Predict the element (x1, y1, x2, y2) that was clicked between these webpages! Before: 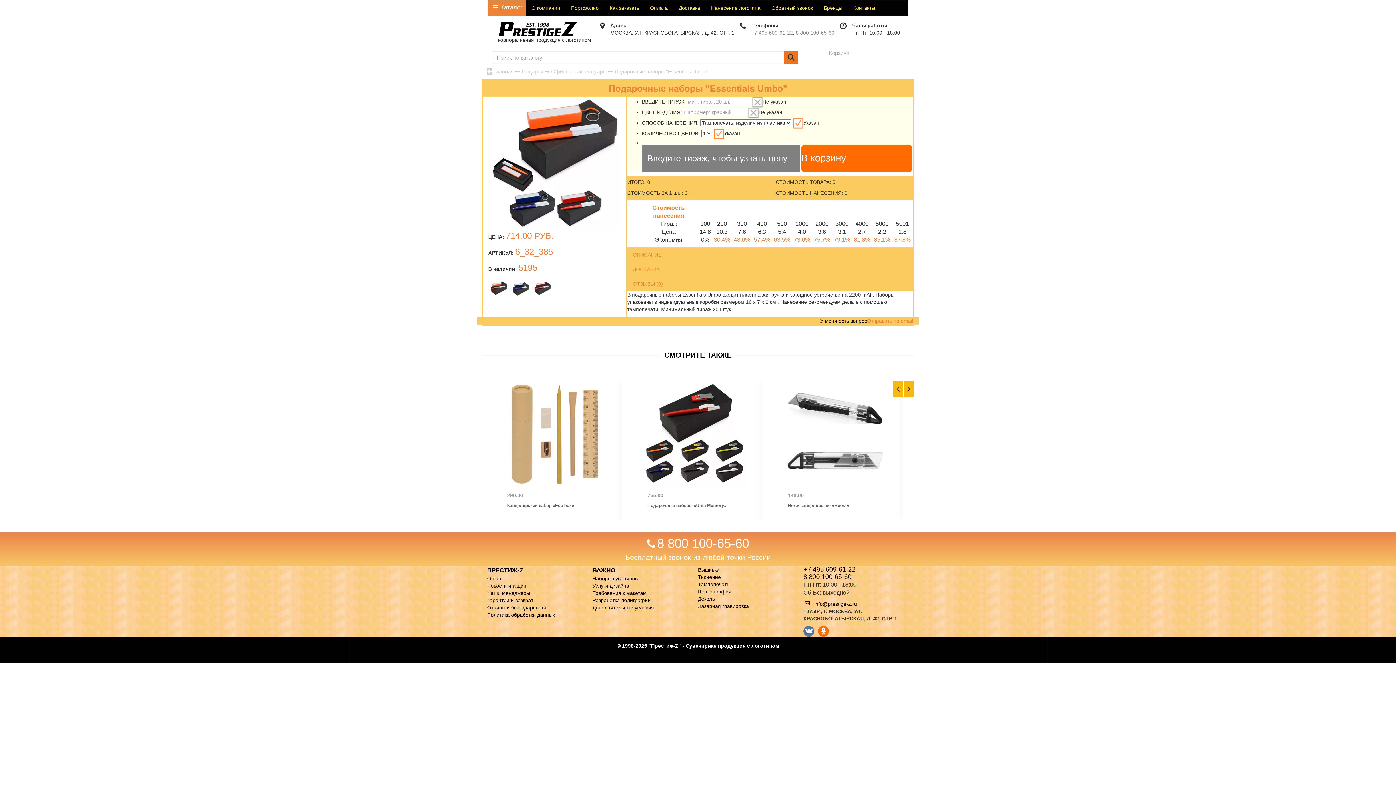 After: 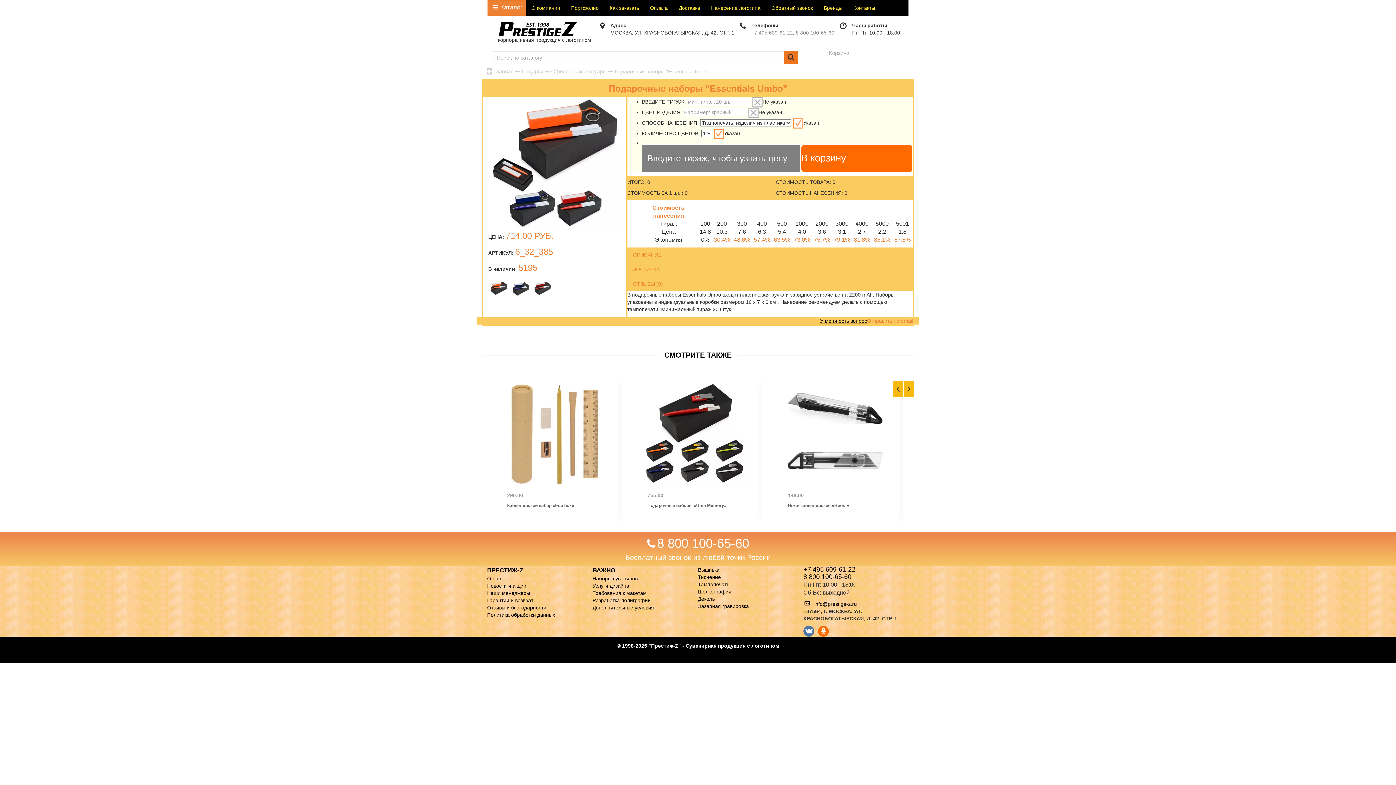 Action: bbox: (751, 29, 793, 35) label: +7 495 609-61-22